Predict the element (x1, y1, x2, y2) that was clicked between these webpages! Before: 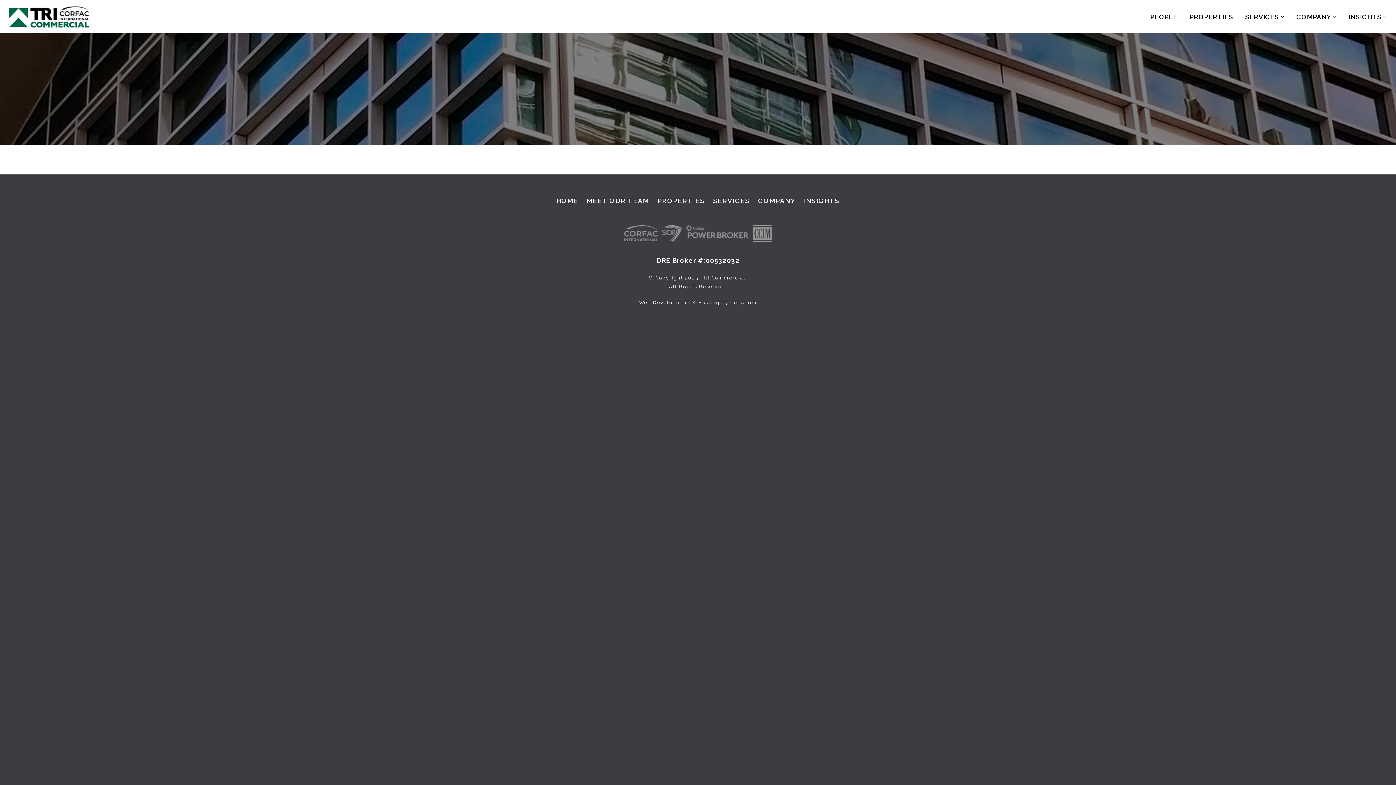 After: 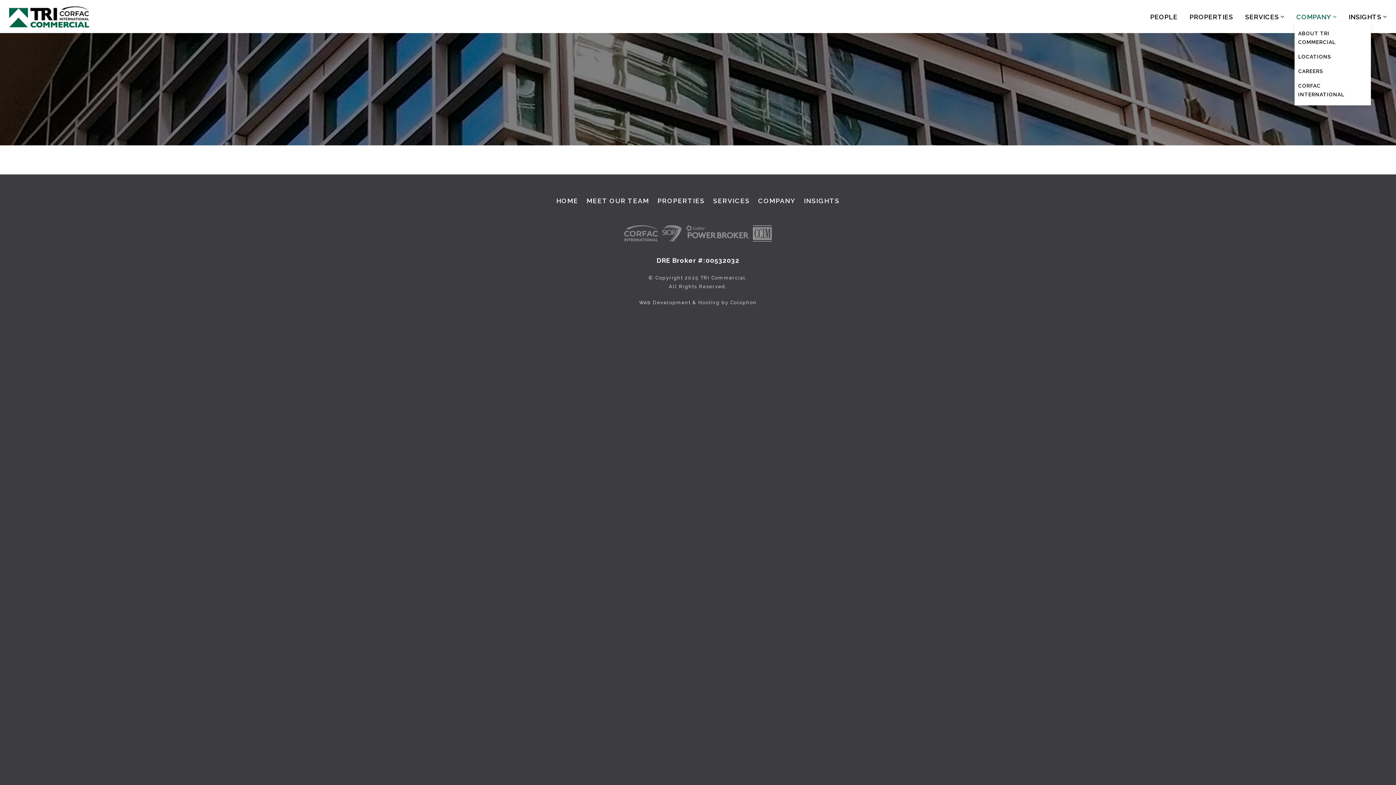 Action: label: COMPANY  bbox: (1296, 10, 1337, 22)